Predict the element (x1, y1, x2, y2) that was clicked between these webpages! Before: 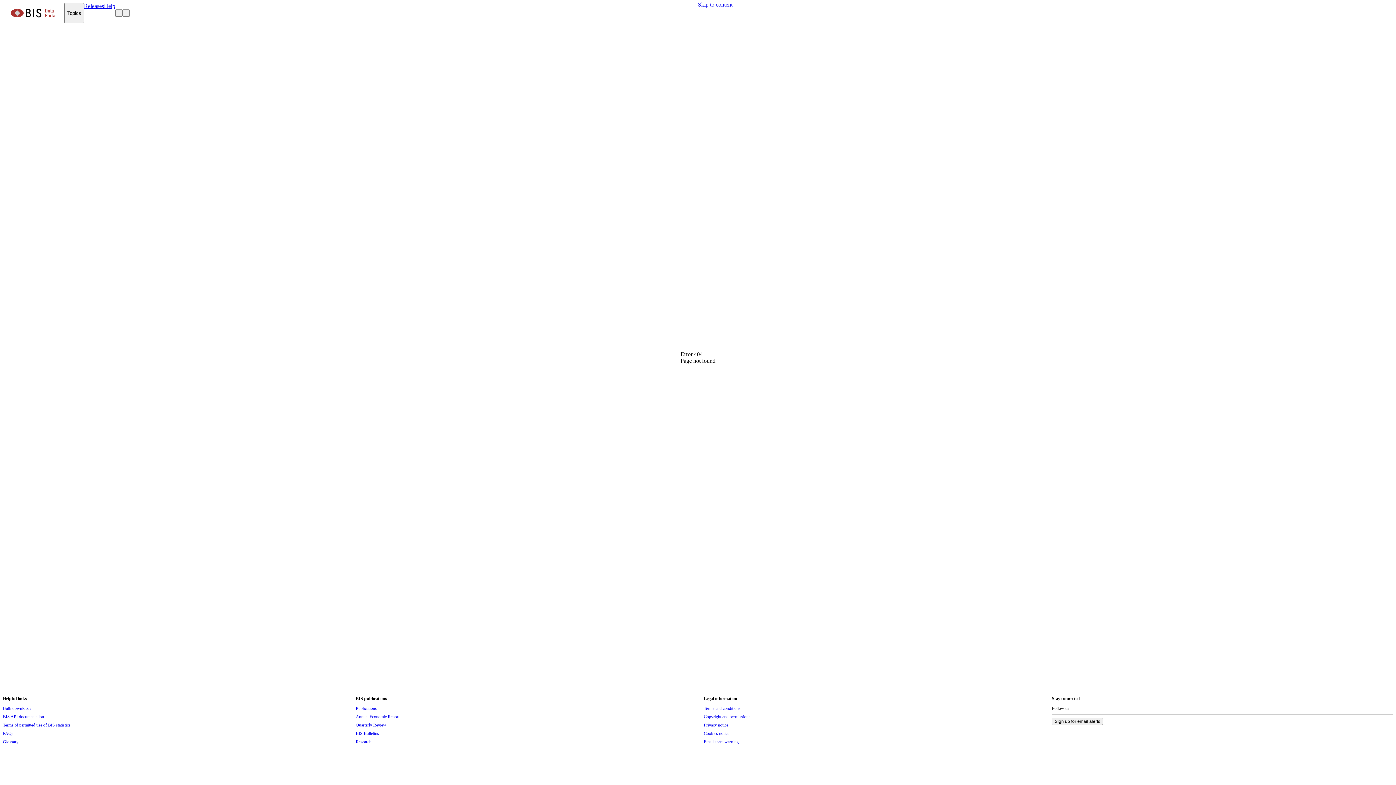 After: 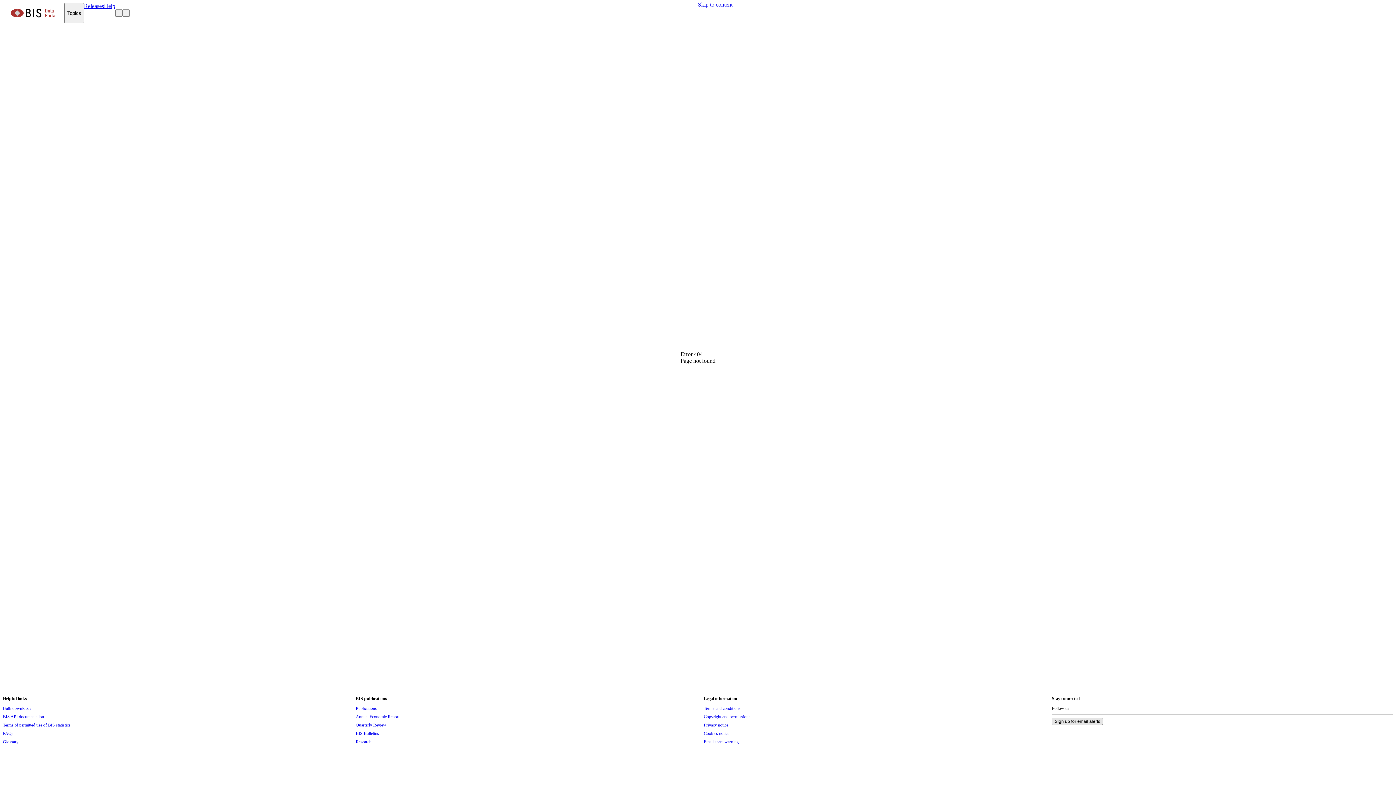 Action: bbox: (1052, 718, 1103, 725) label: Sign up for email alerts